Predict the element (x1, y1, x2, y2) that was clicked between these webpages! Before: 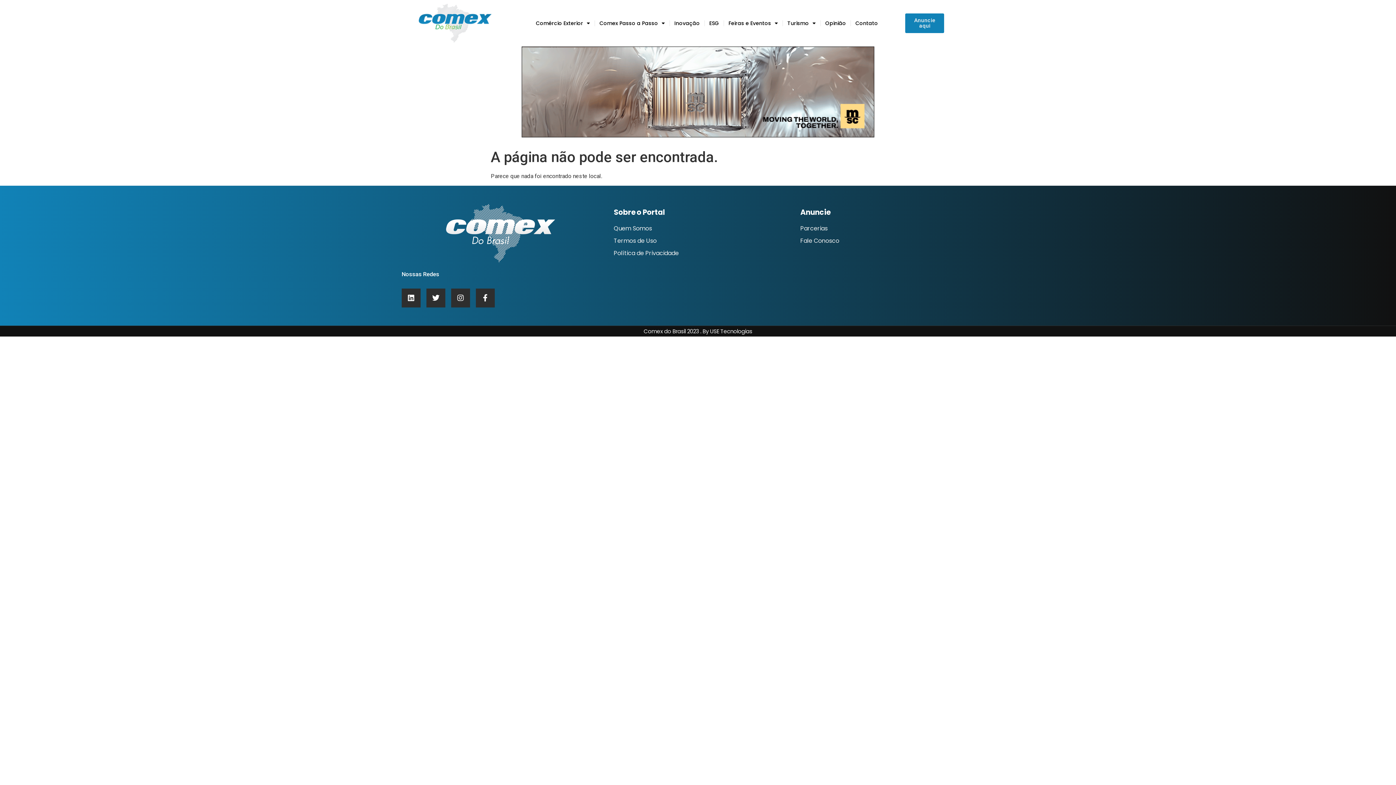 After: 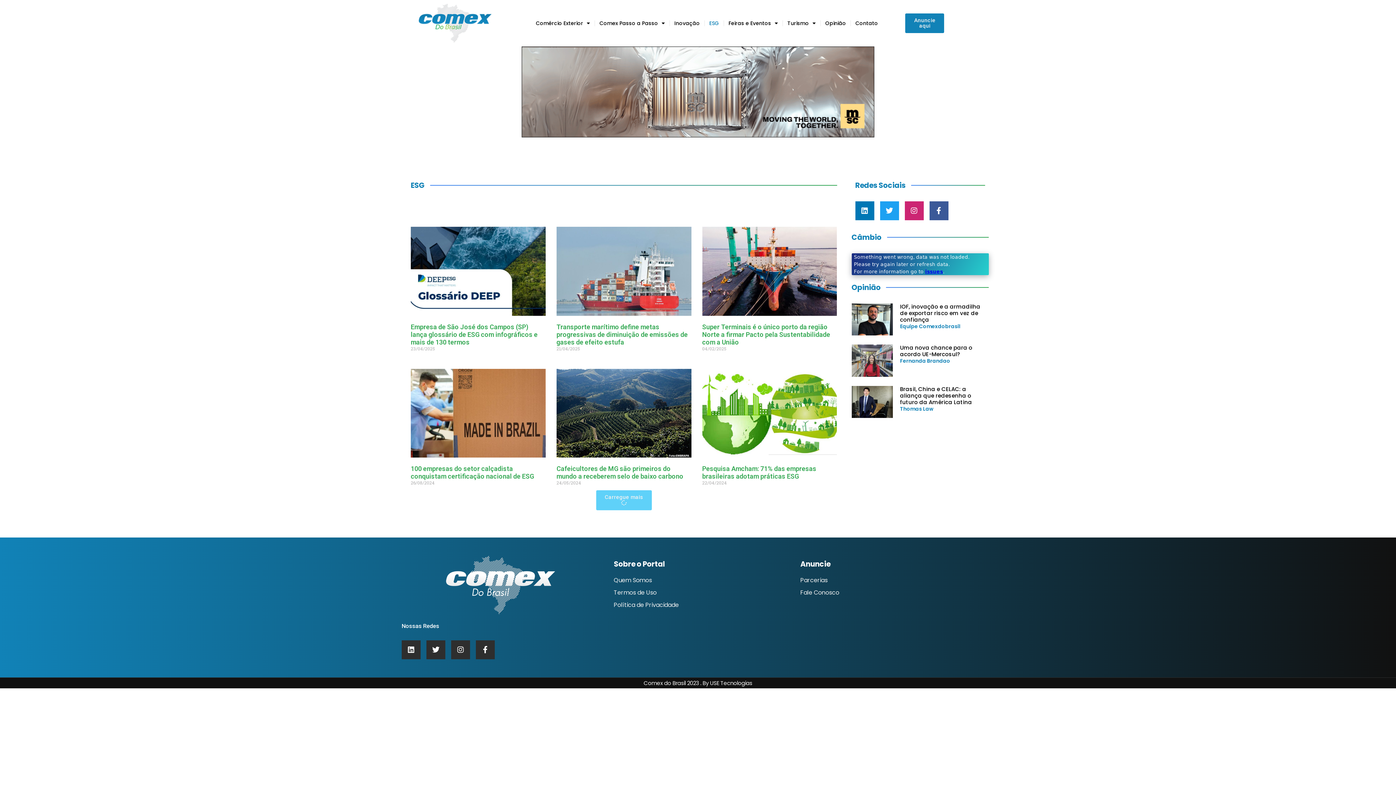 Action: bbox: (705, 14, 723, 31) label: ESG